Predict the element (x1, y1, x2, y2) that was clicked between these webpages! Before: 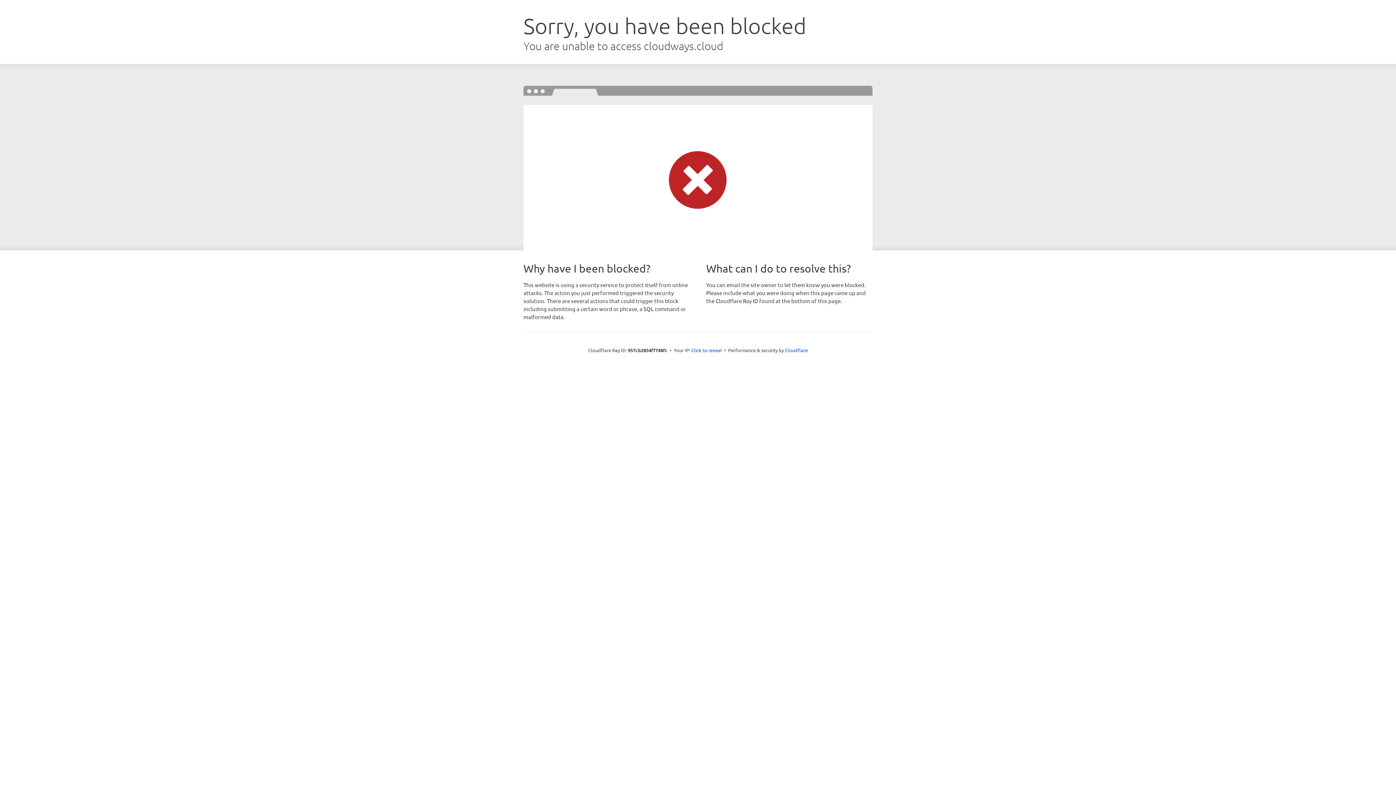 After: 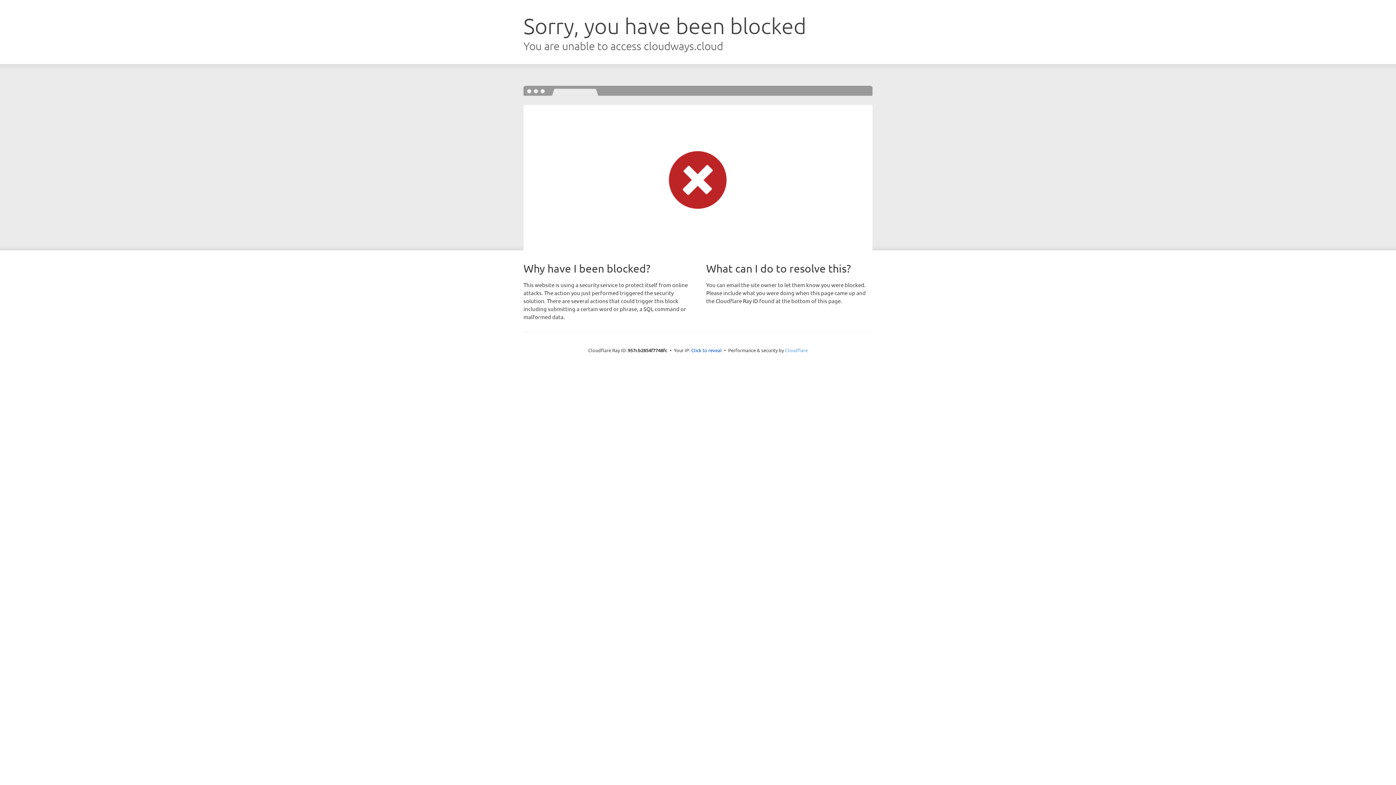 Action: bbox: (785, 347, 808, 353) label: Cloudflare